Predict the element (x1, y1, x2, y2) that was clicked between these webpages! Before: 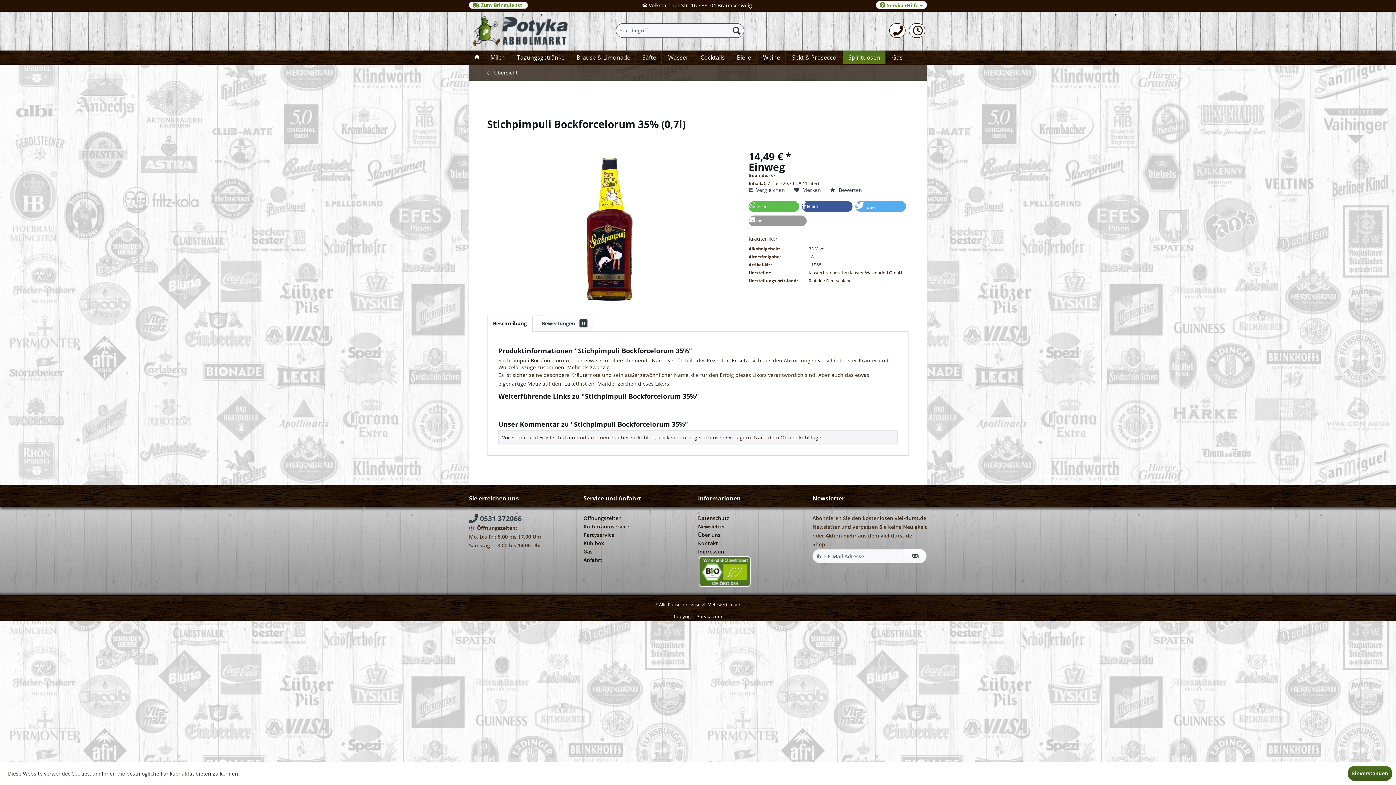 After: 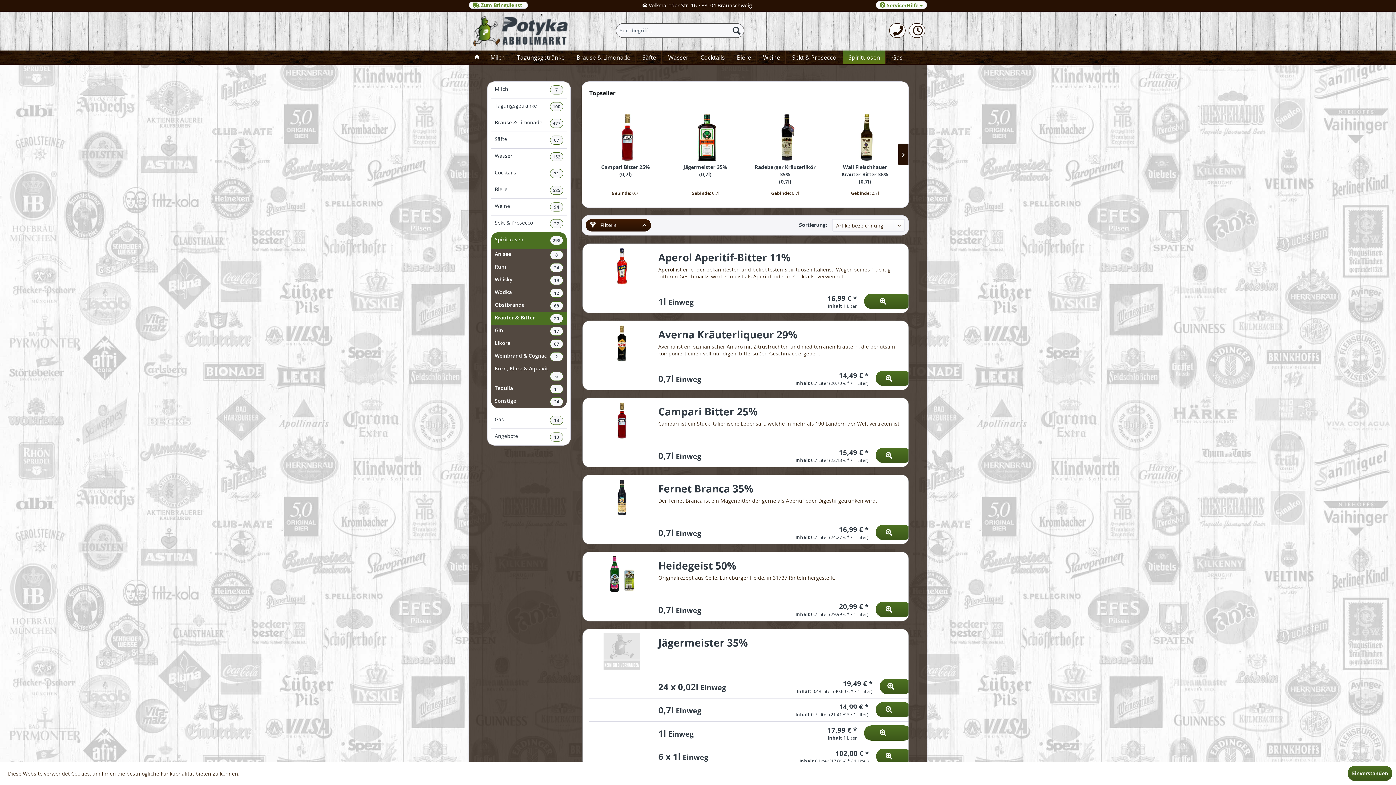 Action: label:  Übersicht bbox: (483, 64, 528, 80)